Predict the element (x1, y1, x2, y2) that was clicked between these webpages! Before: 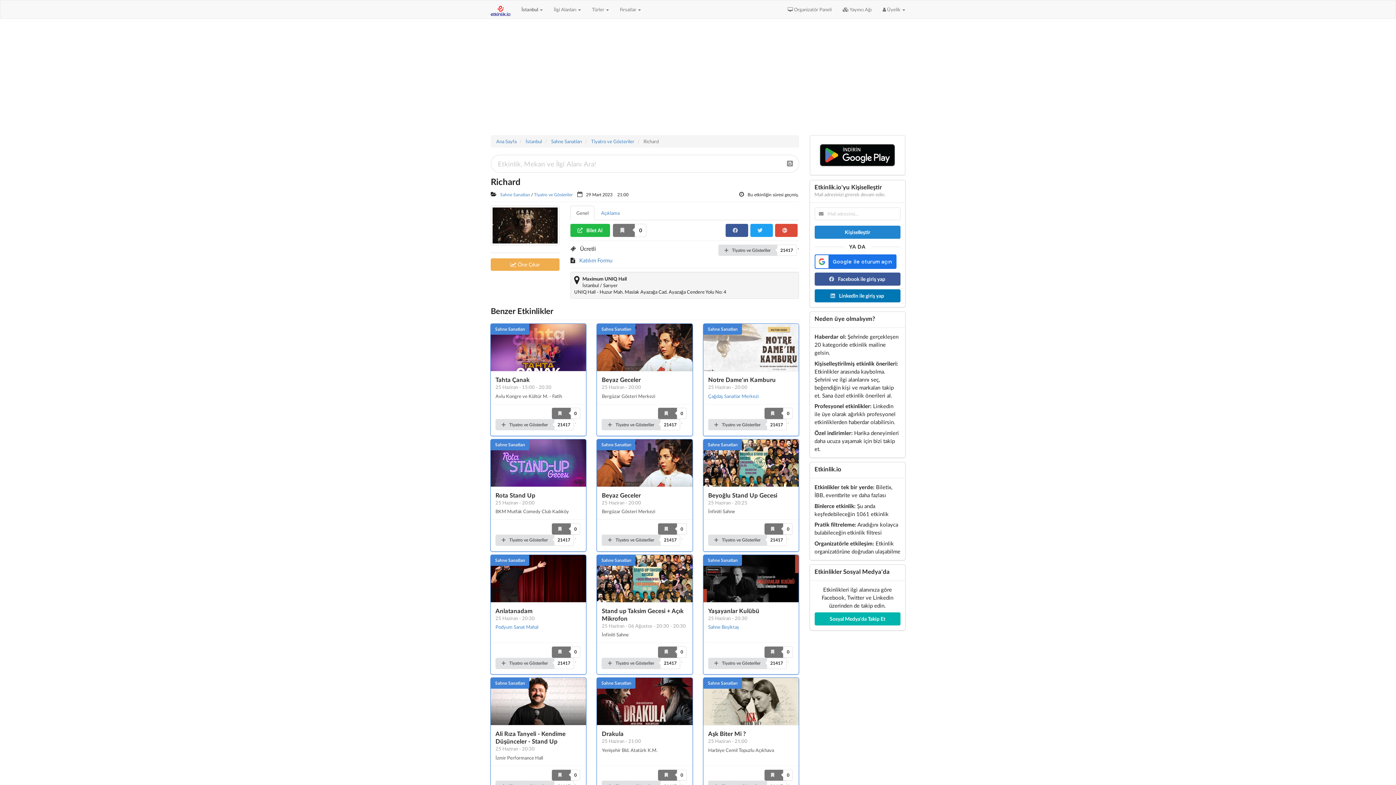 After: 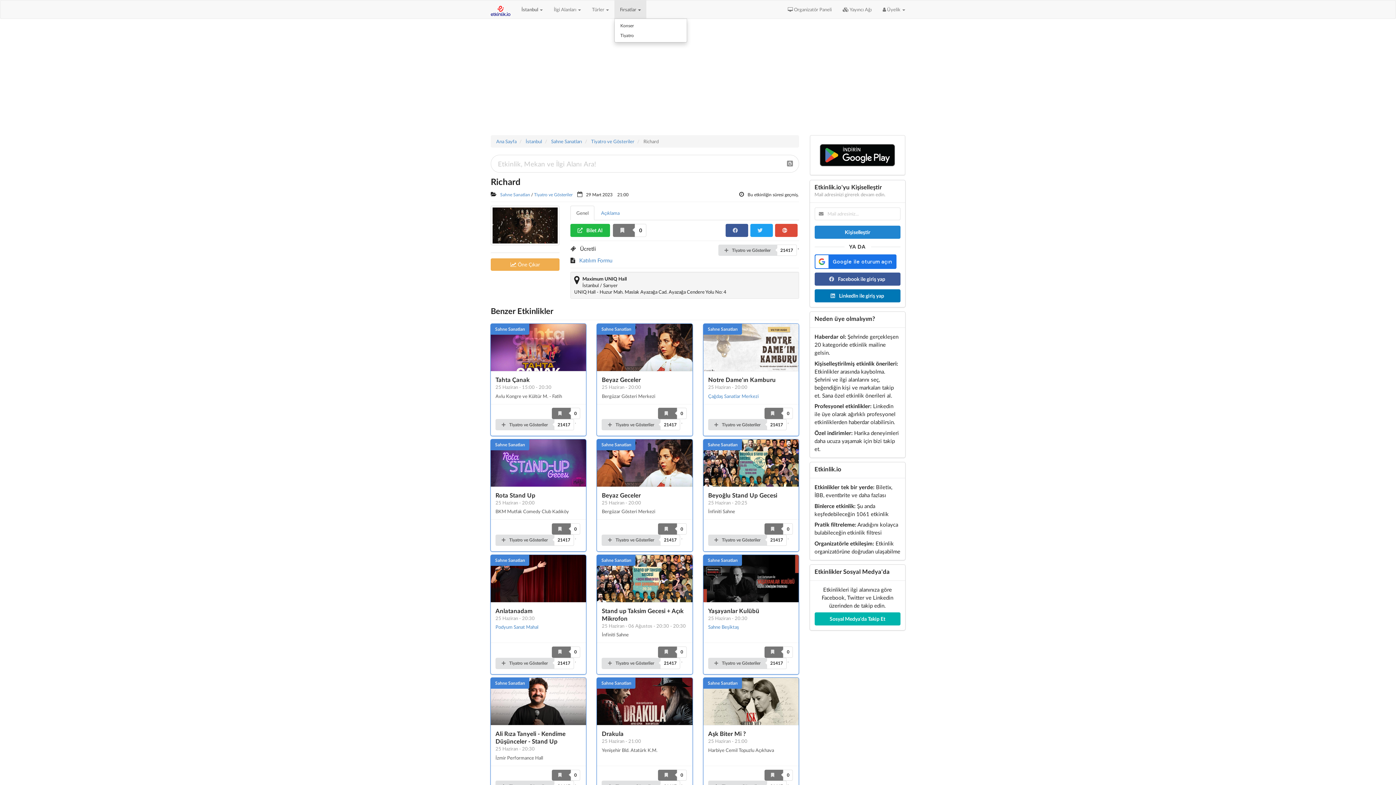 Action: label: Fırsatlar  bbox: (614, 0, 646, 18)